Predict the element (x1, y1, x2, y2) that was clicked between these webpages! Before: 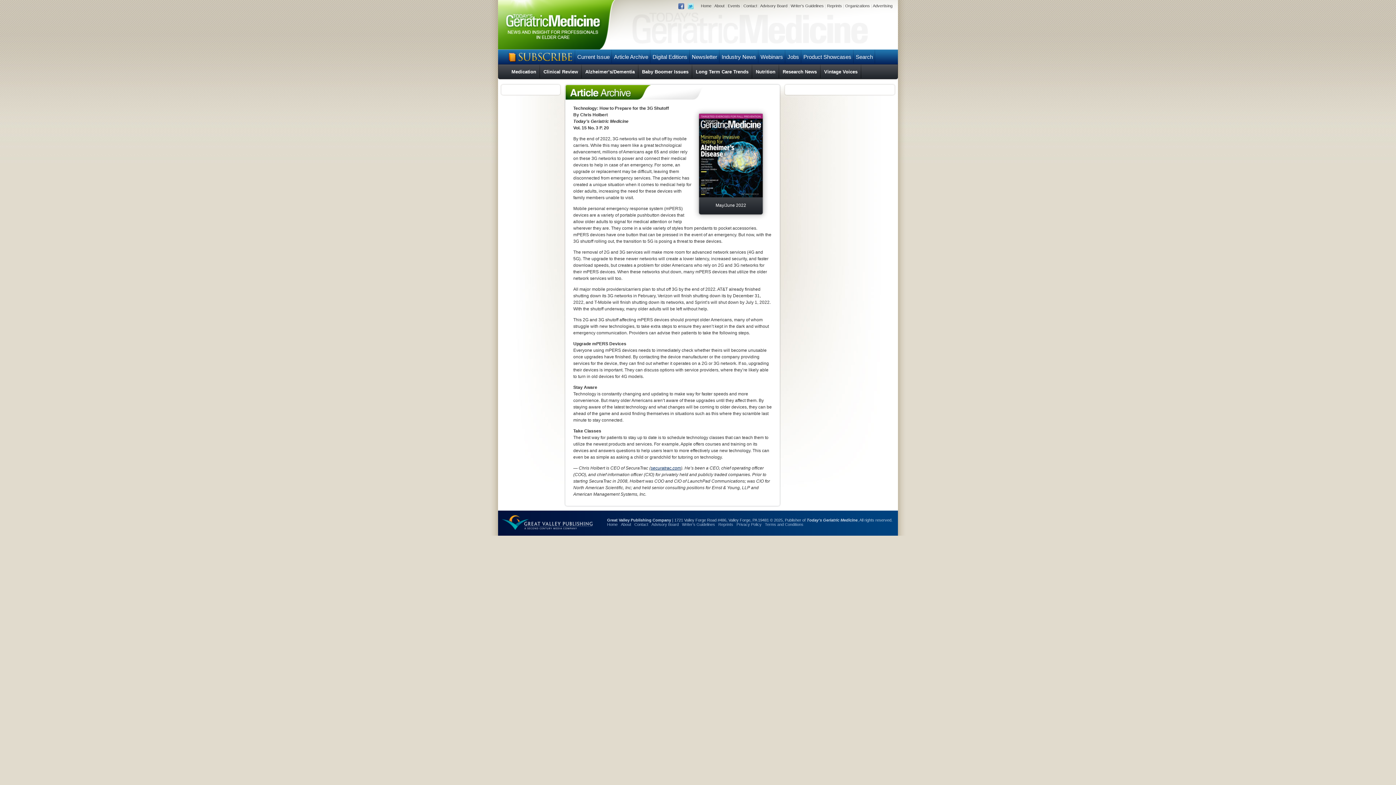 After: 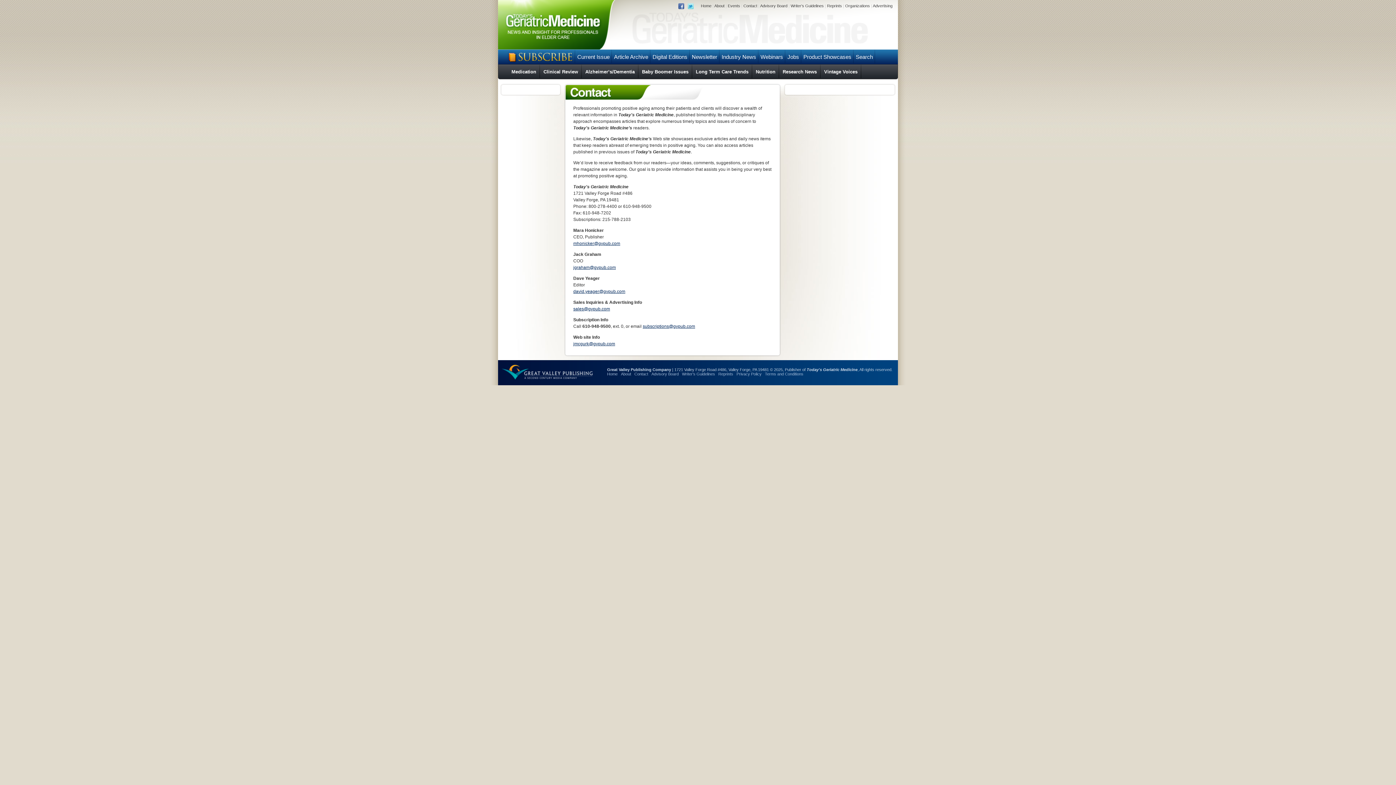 Action: label: Contact bbox: (743, 3, 757, 7)